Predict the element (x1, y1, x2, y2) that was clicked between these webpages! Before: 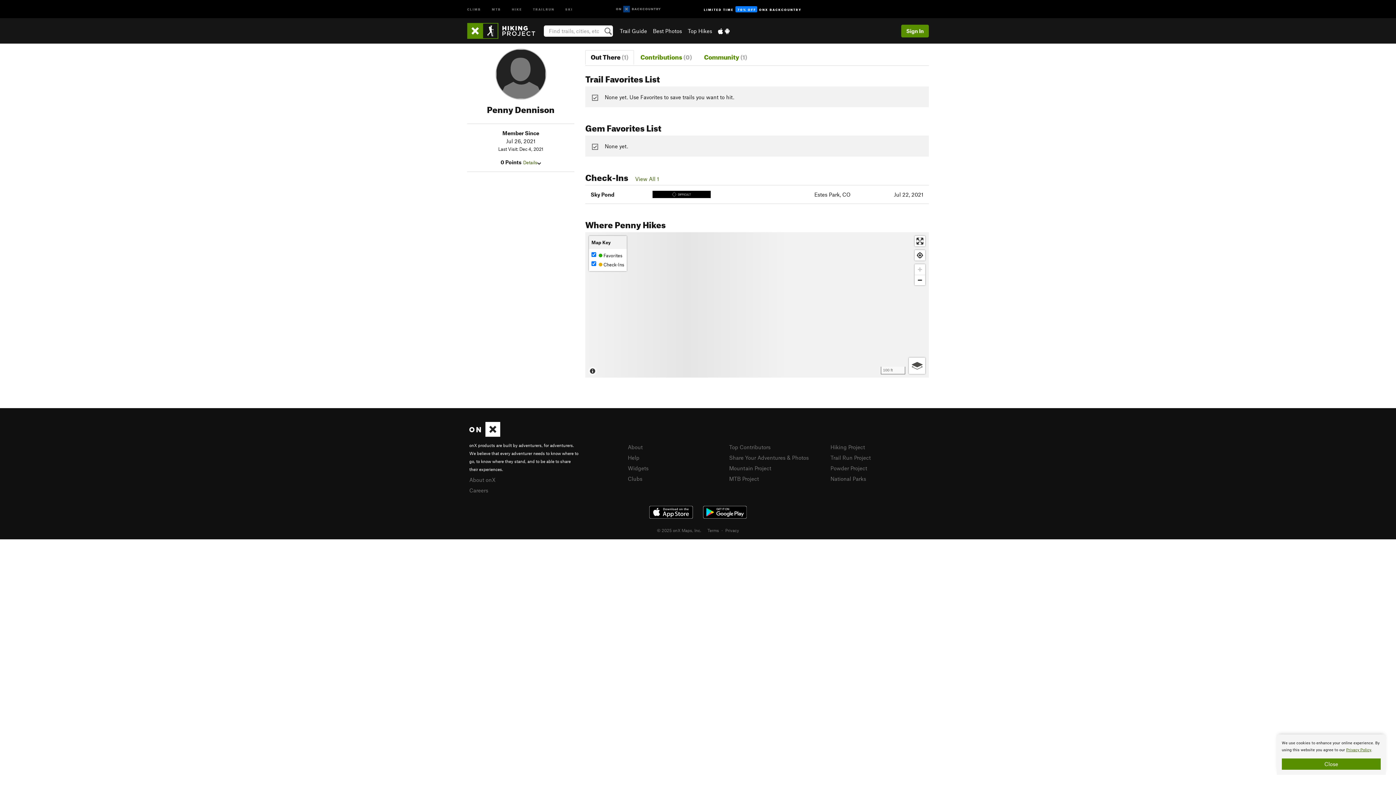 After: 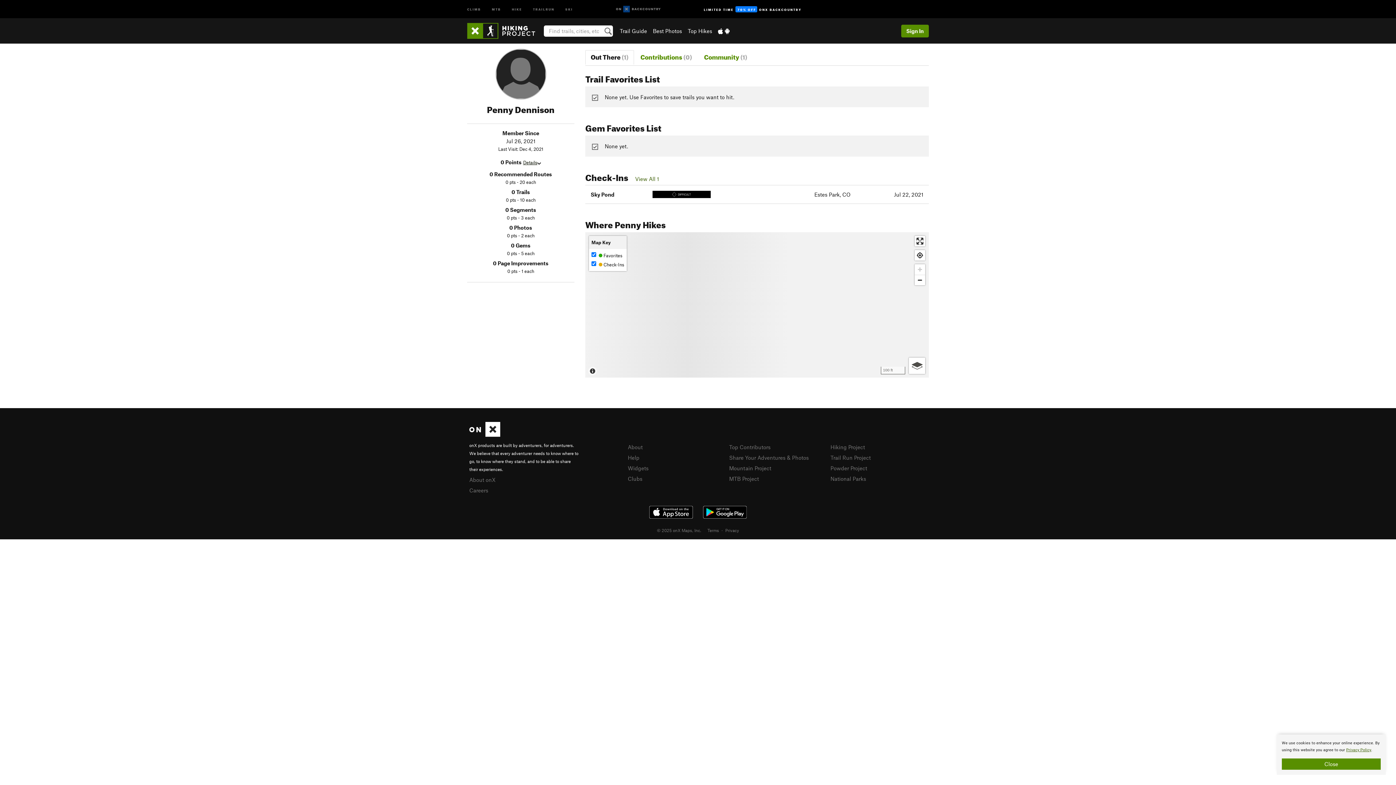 Action: bbox: (523, 159, 541, 165) label: Details